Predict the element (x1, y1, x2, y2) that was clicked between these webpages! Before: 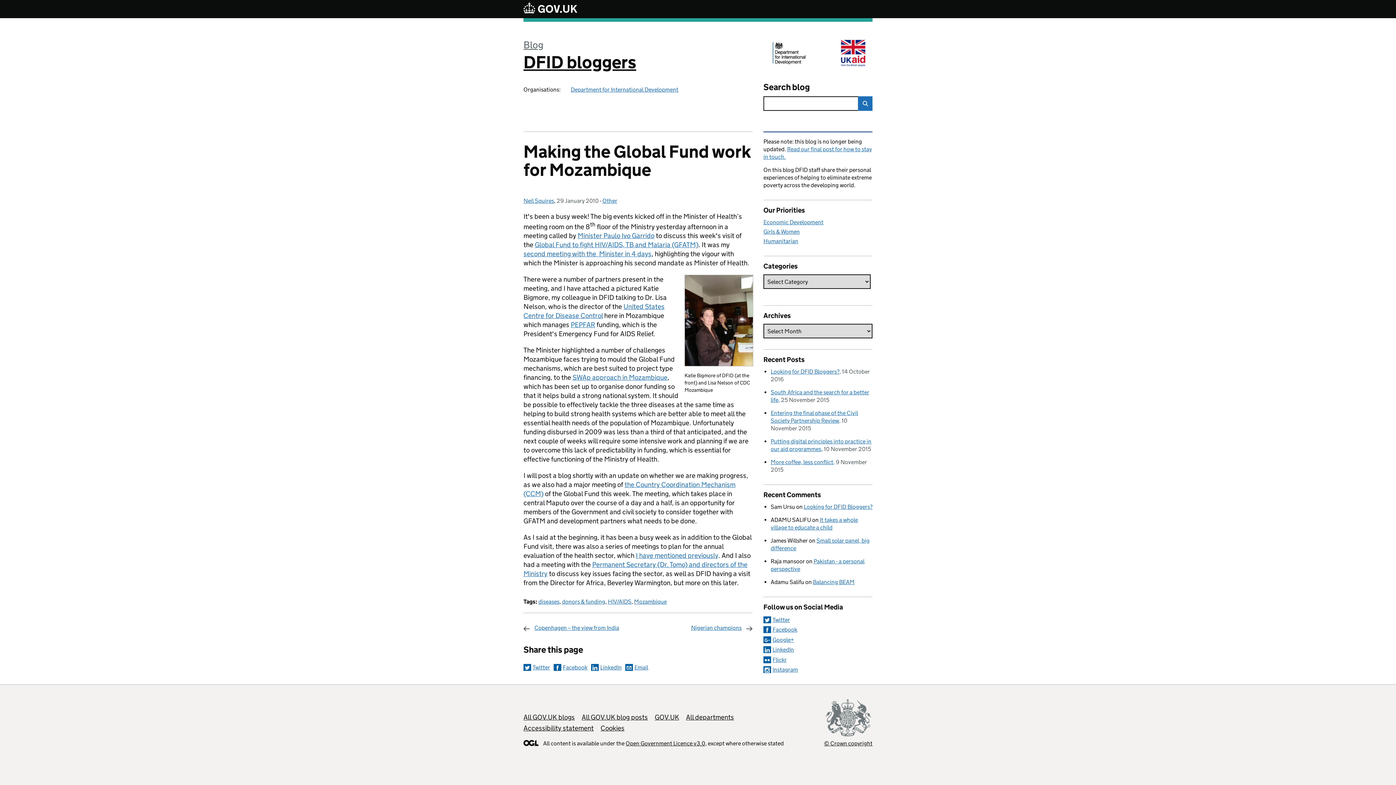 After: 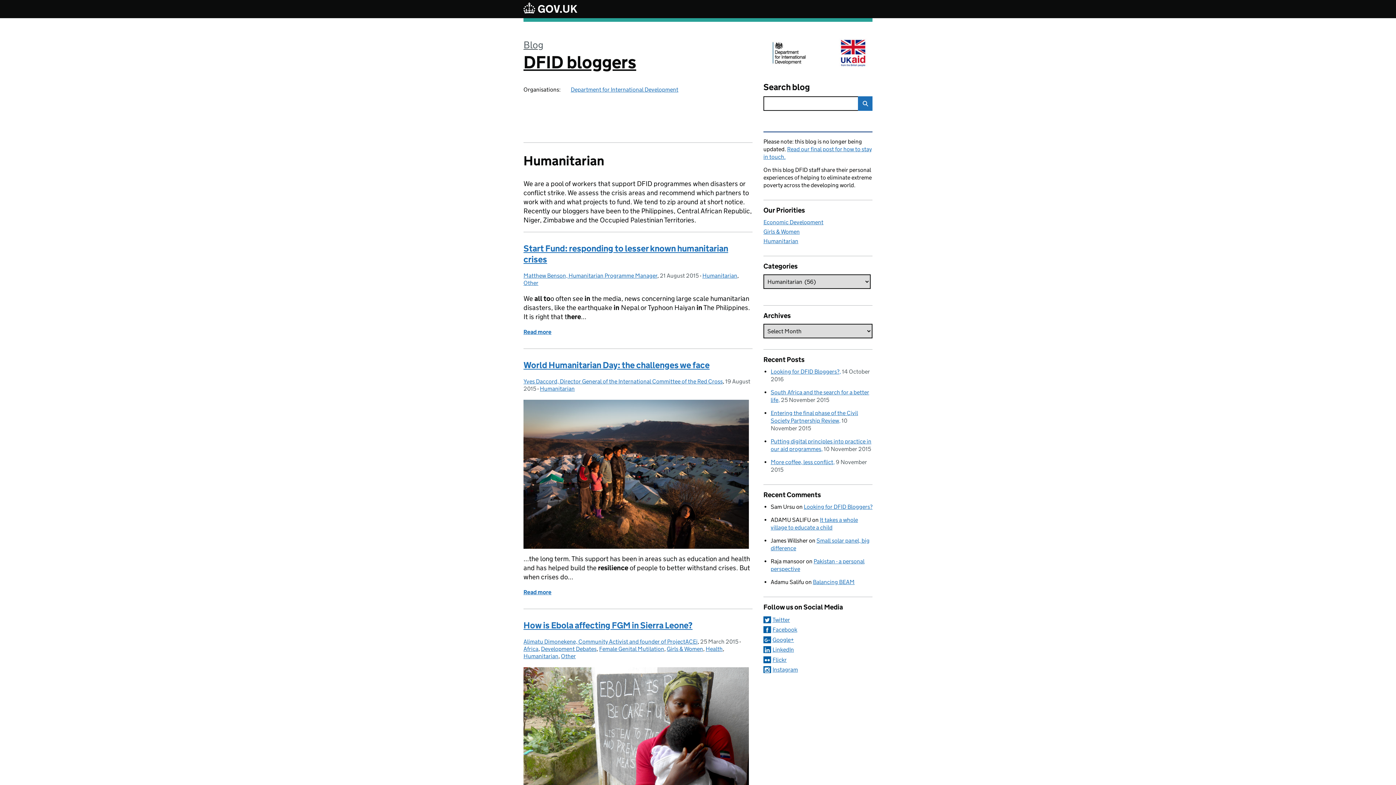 Action: label: Humanitarian bbox: (763, 237, 798, 244)